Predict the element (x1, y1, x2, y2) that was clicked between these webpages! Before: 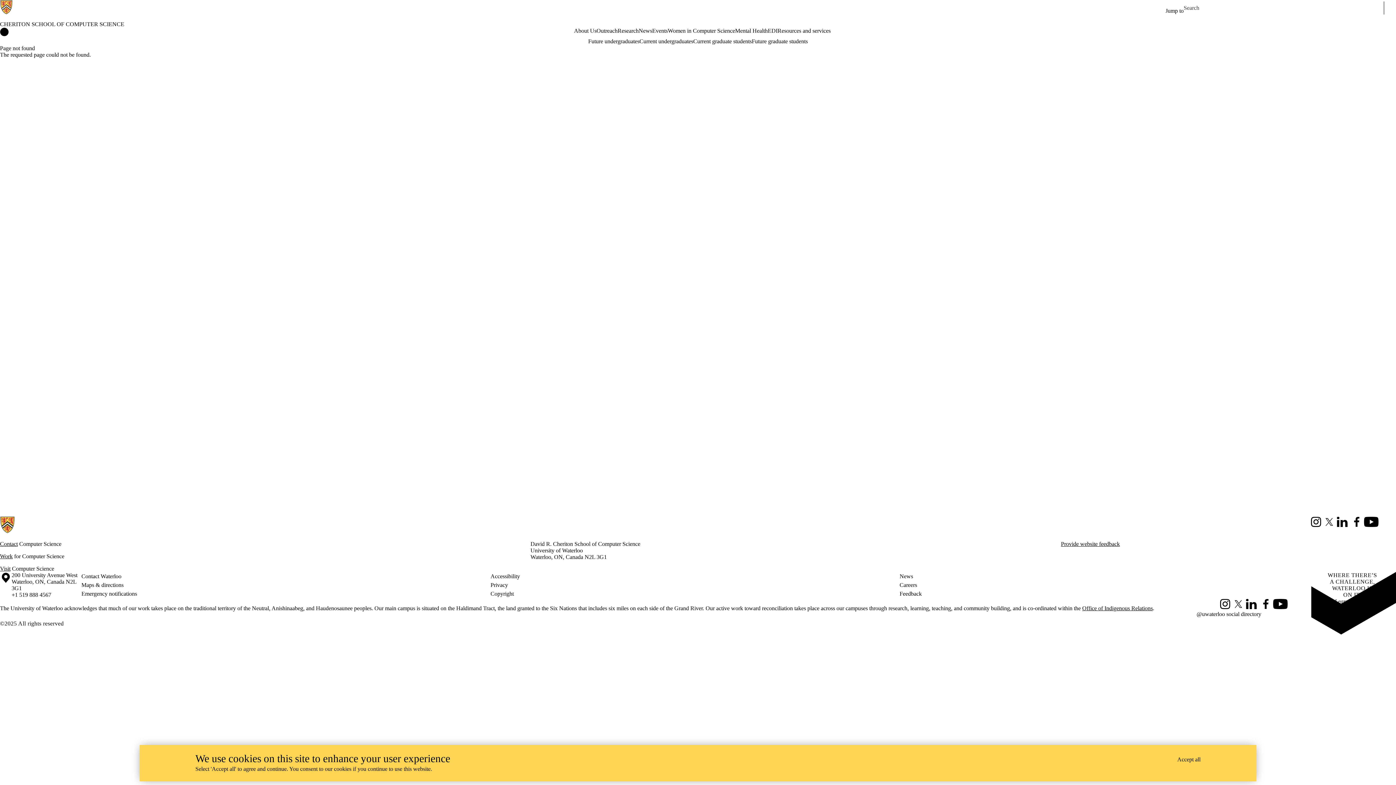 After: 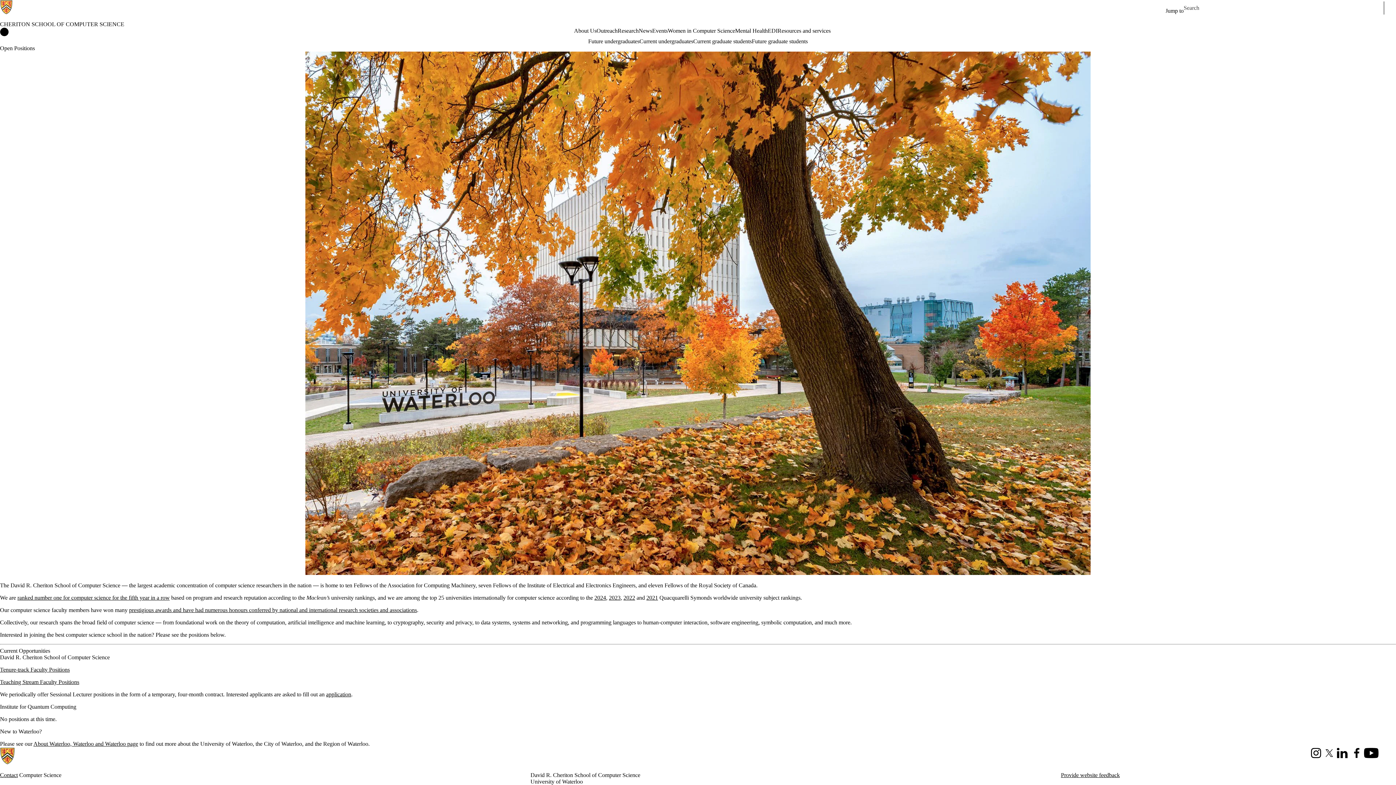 Action: bbox: (0, 553, 12, 559) label: Work